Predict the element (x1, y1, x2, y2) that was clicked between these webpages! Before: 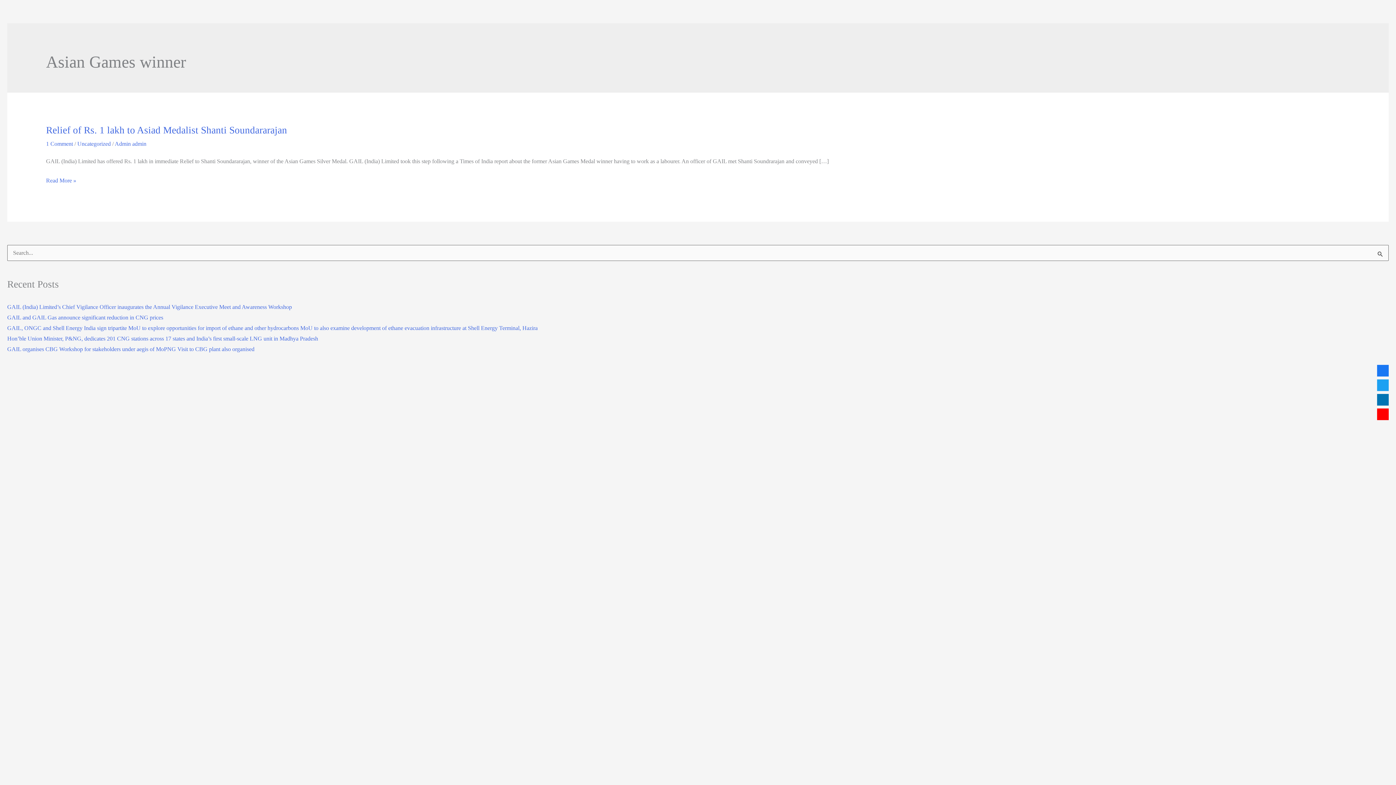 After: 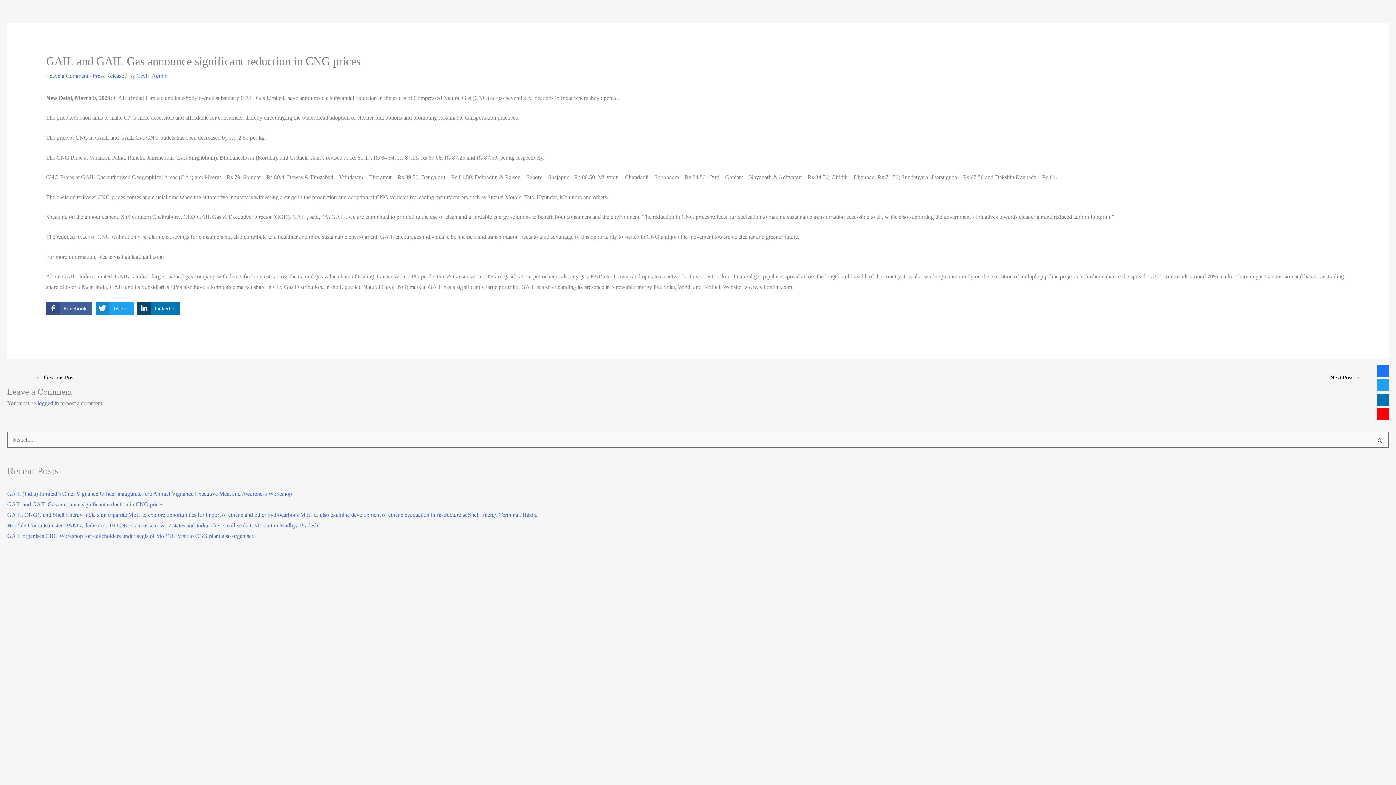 Action: bbox: (7, 314, 163, 320) label: GAIL and GAIL Gas announce significant reduction in CNG prices